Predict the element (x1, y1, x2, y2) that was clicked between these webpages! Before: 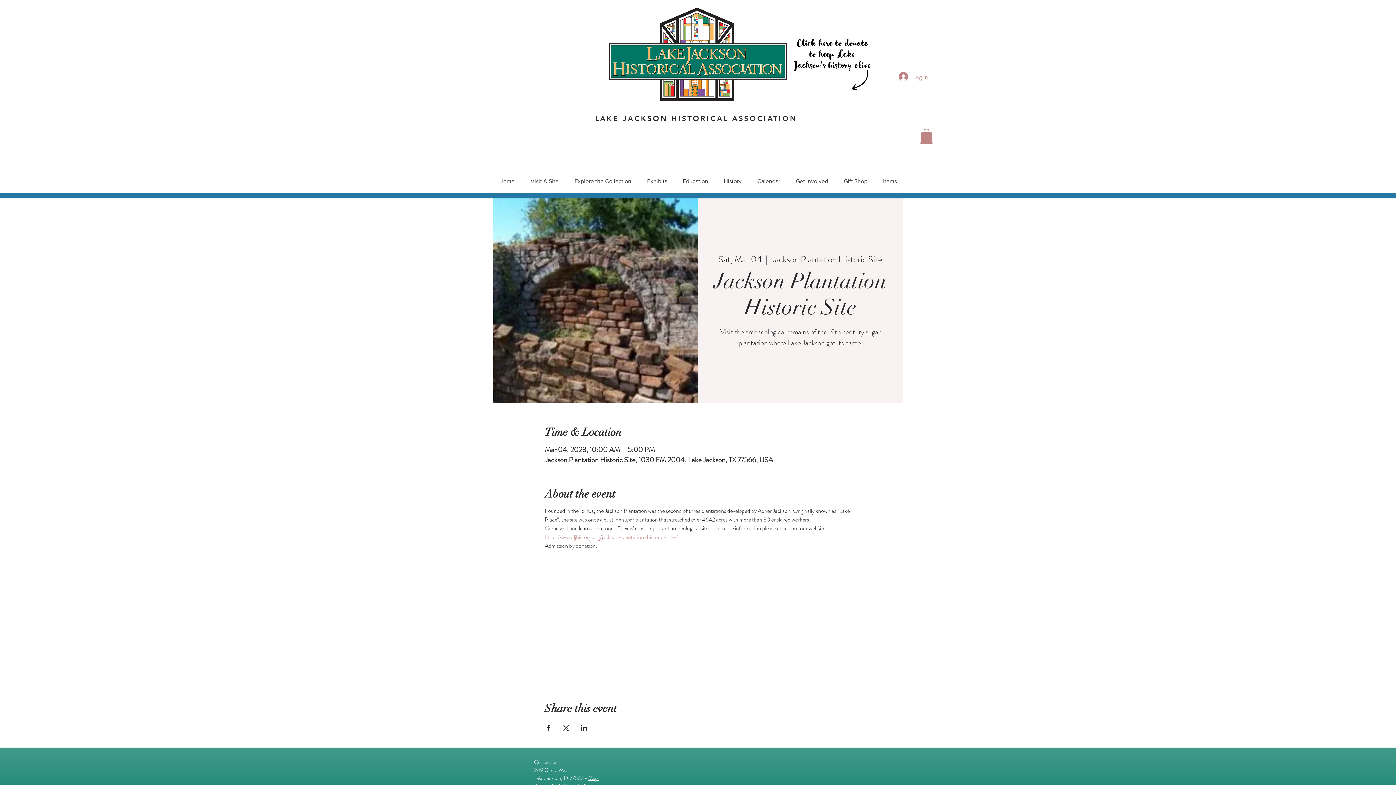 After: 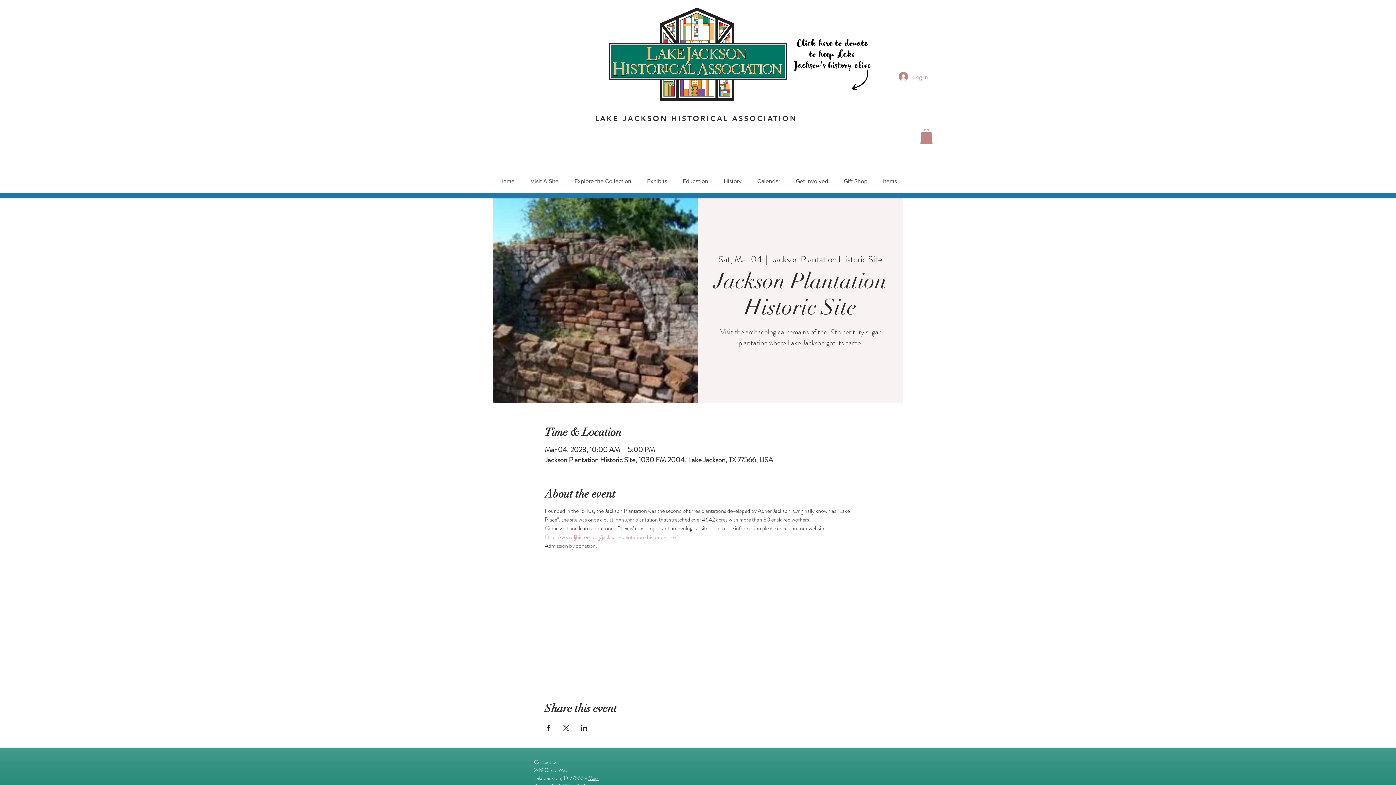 Action: bbox: (920, 128, 933, 143)